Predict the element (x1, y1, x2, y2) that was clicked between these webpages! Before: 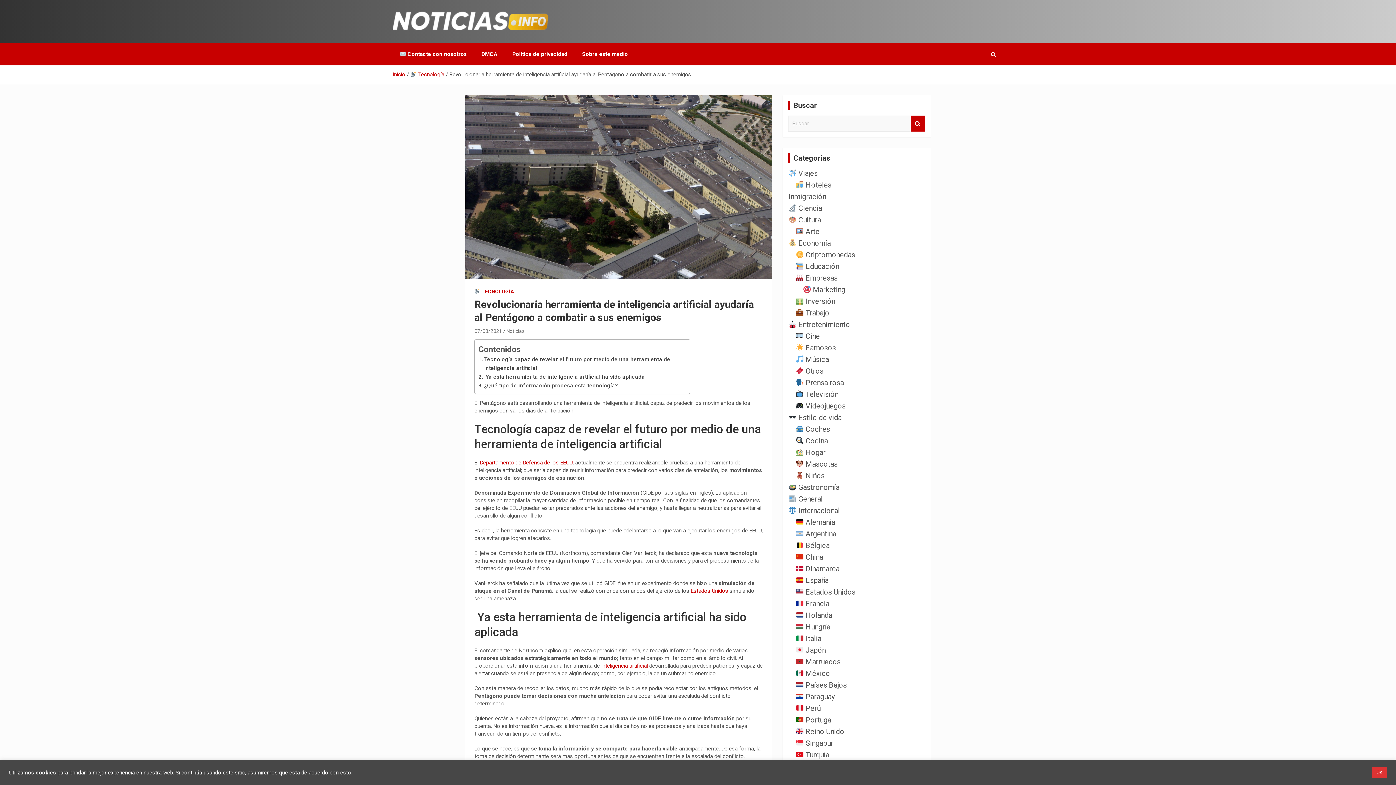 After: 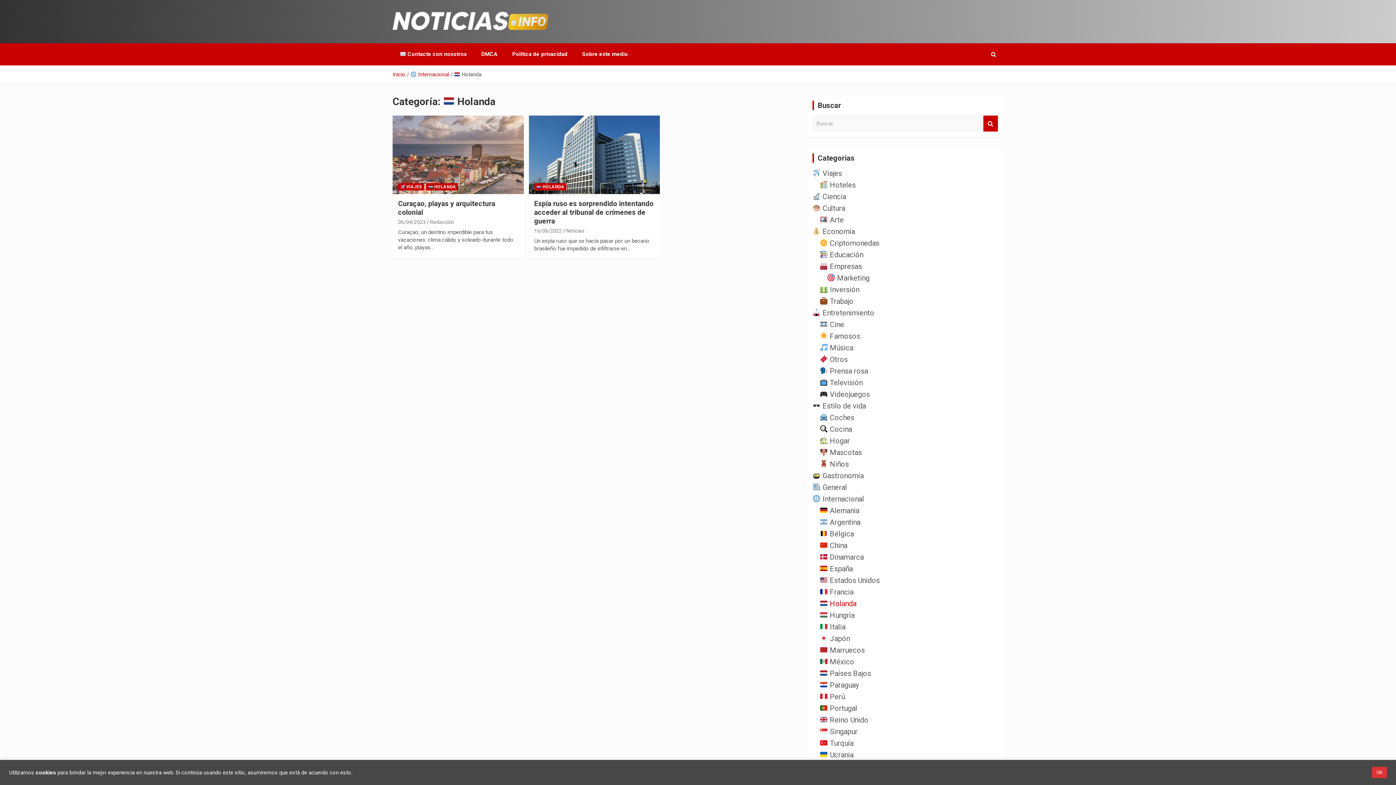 Action: bbox: (795, 611, 832, 620) label:  Holanda